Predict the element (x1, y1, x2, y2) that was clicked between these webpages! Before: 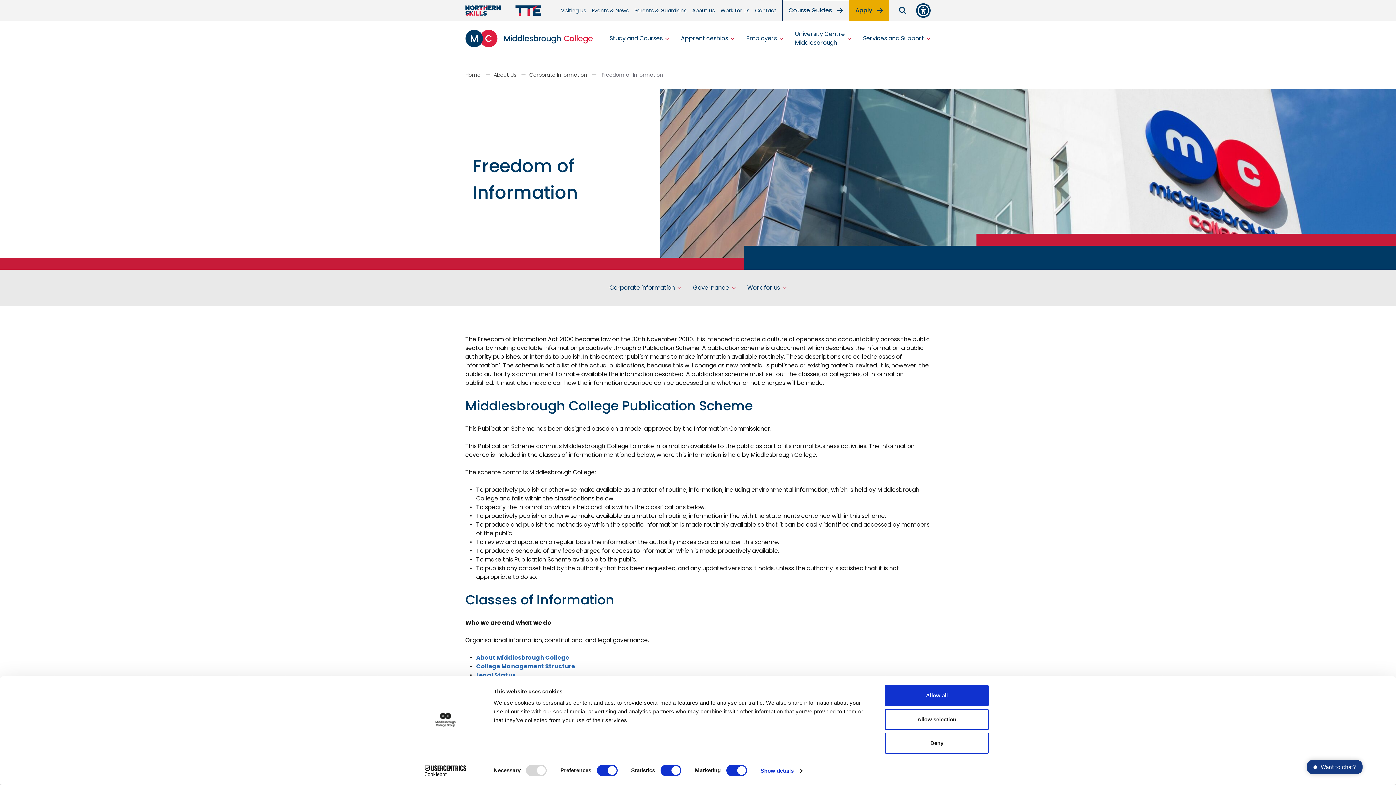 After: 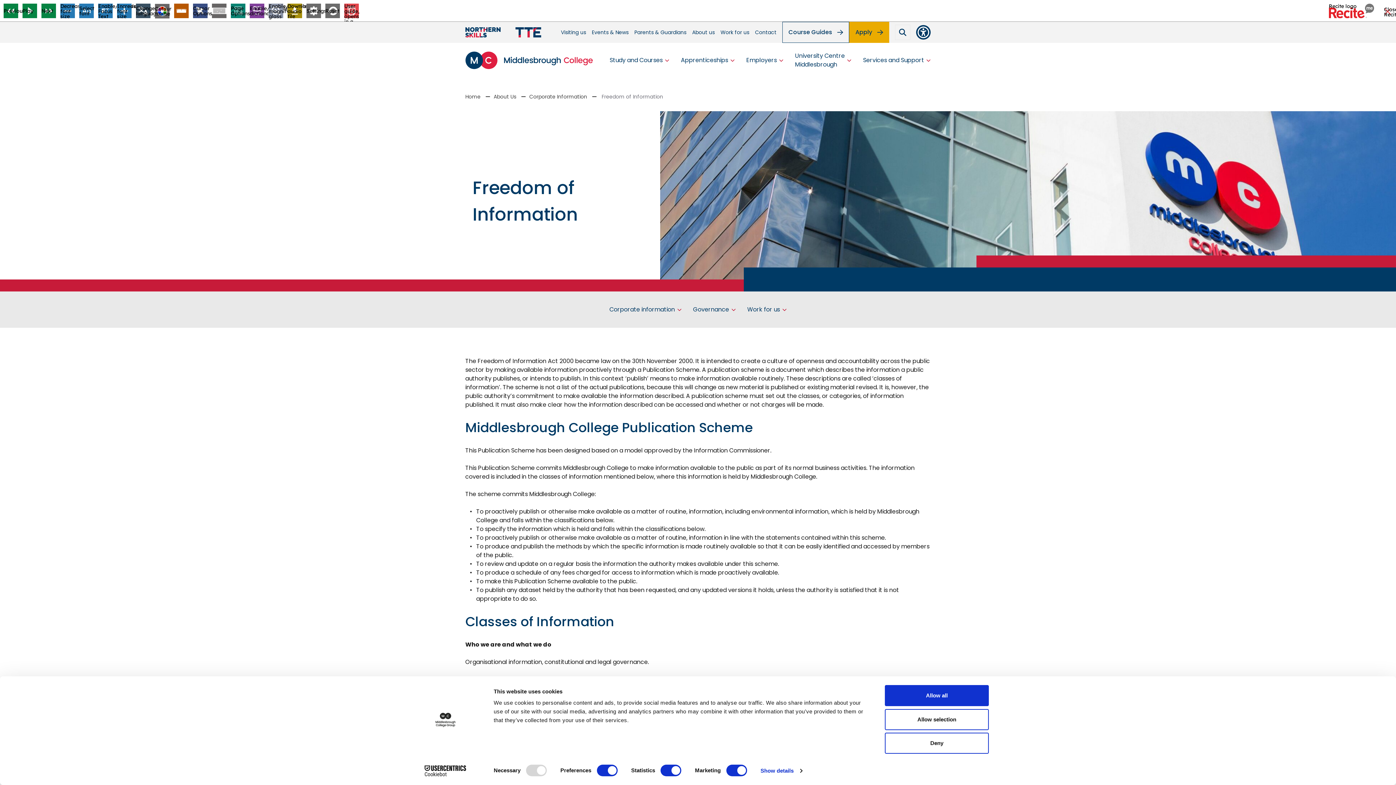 Action: bbox: (916, 3, 930, 17) label: xClick to access accessibility tools